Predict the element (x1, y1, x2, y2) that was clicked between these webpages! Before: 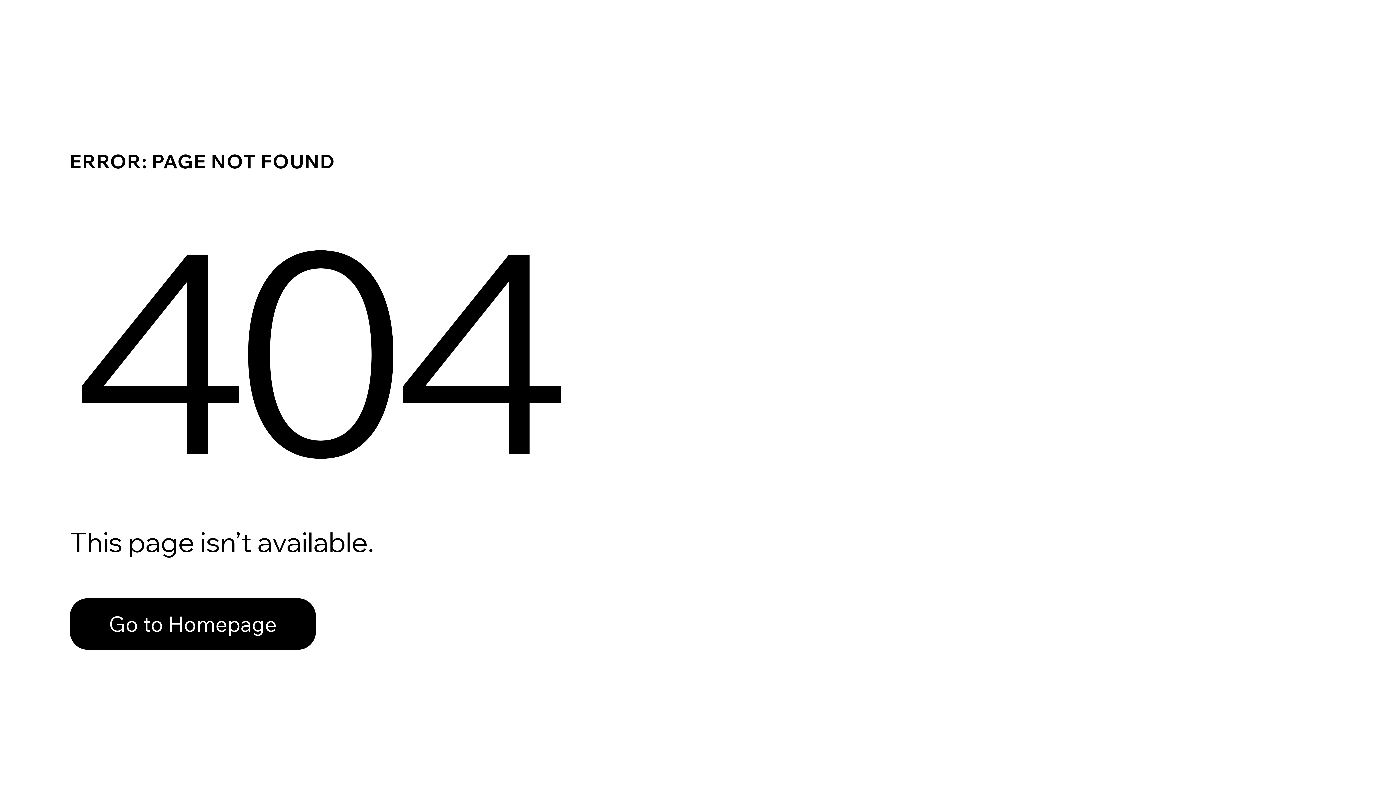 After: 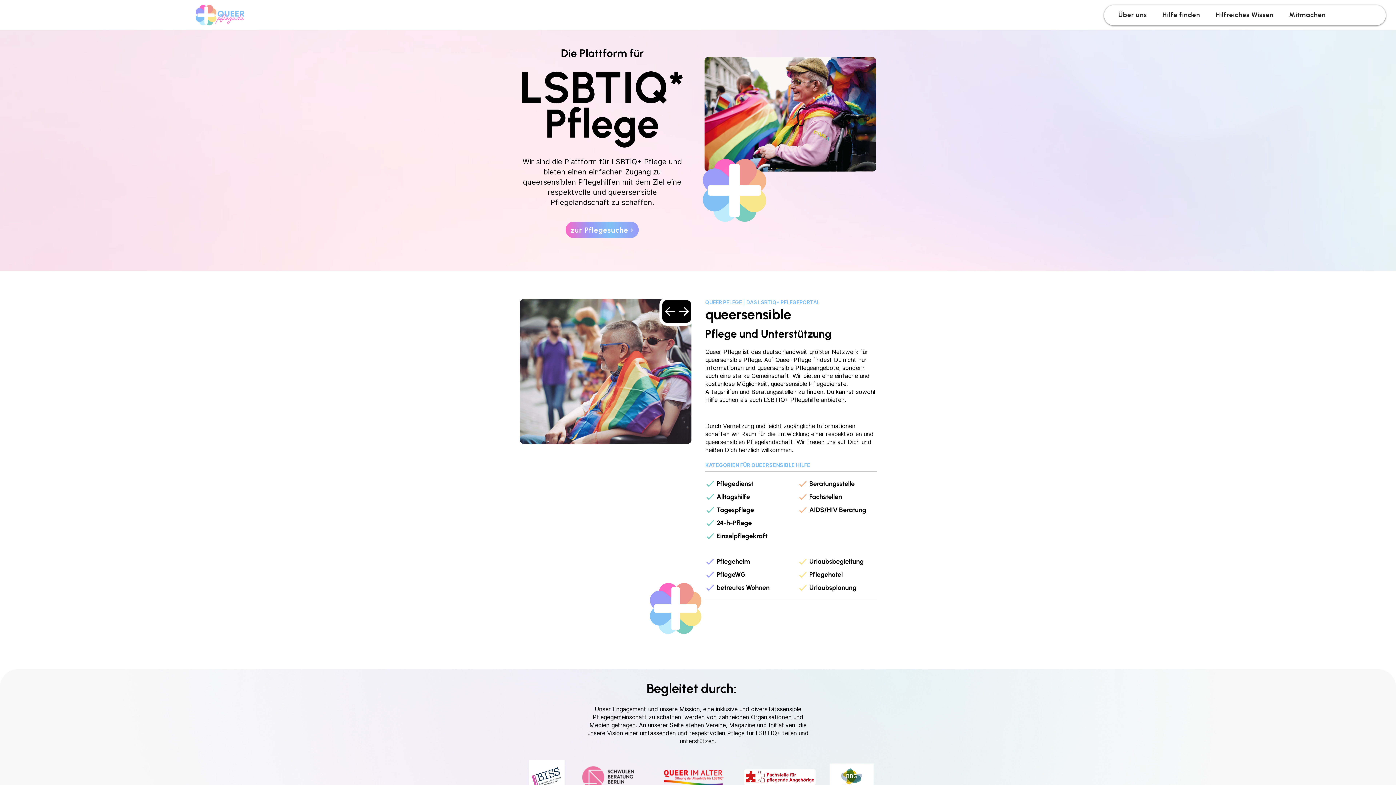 Action: bbox: (69, 598, 316, 650) label: Go to Homepage